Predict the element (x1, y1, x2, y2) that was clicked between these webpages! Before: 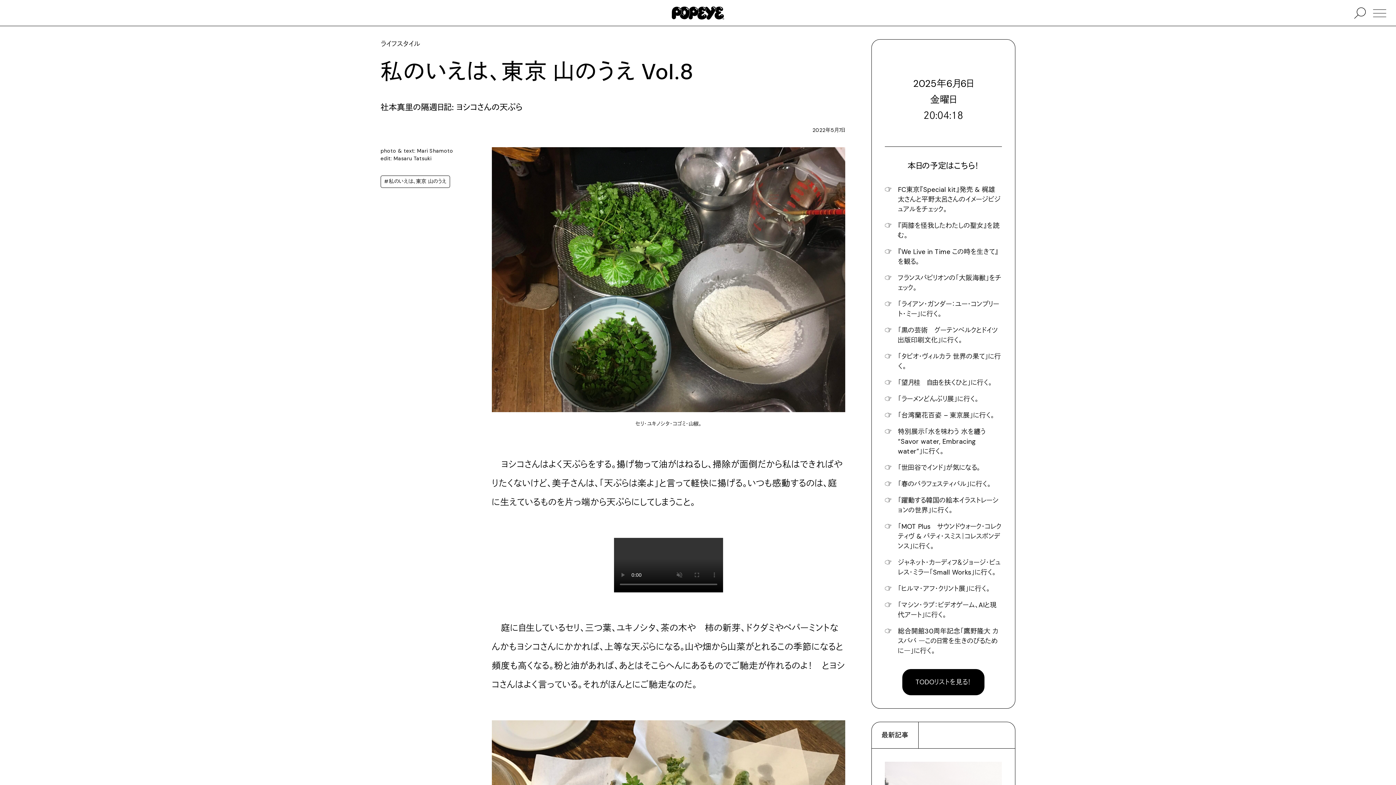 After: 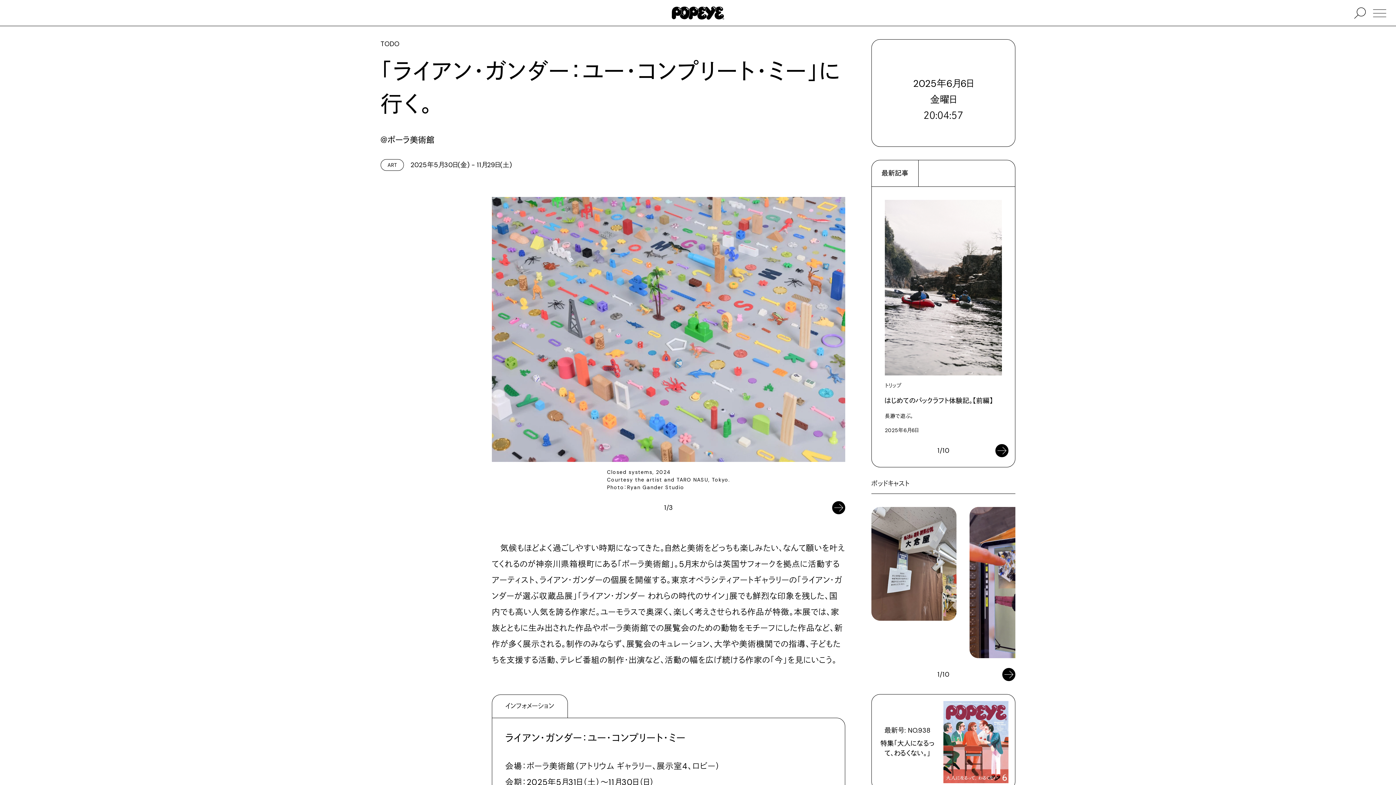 Action: bbox: (898, 299, 1002, 319) label: 「ライアン・ガンダー：ユー・コンプリート・ミー」に行く。